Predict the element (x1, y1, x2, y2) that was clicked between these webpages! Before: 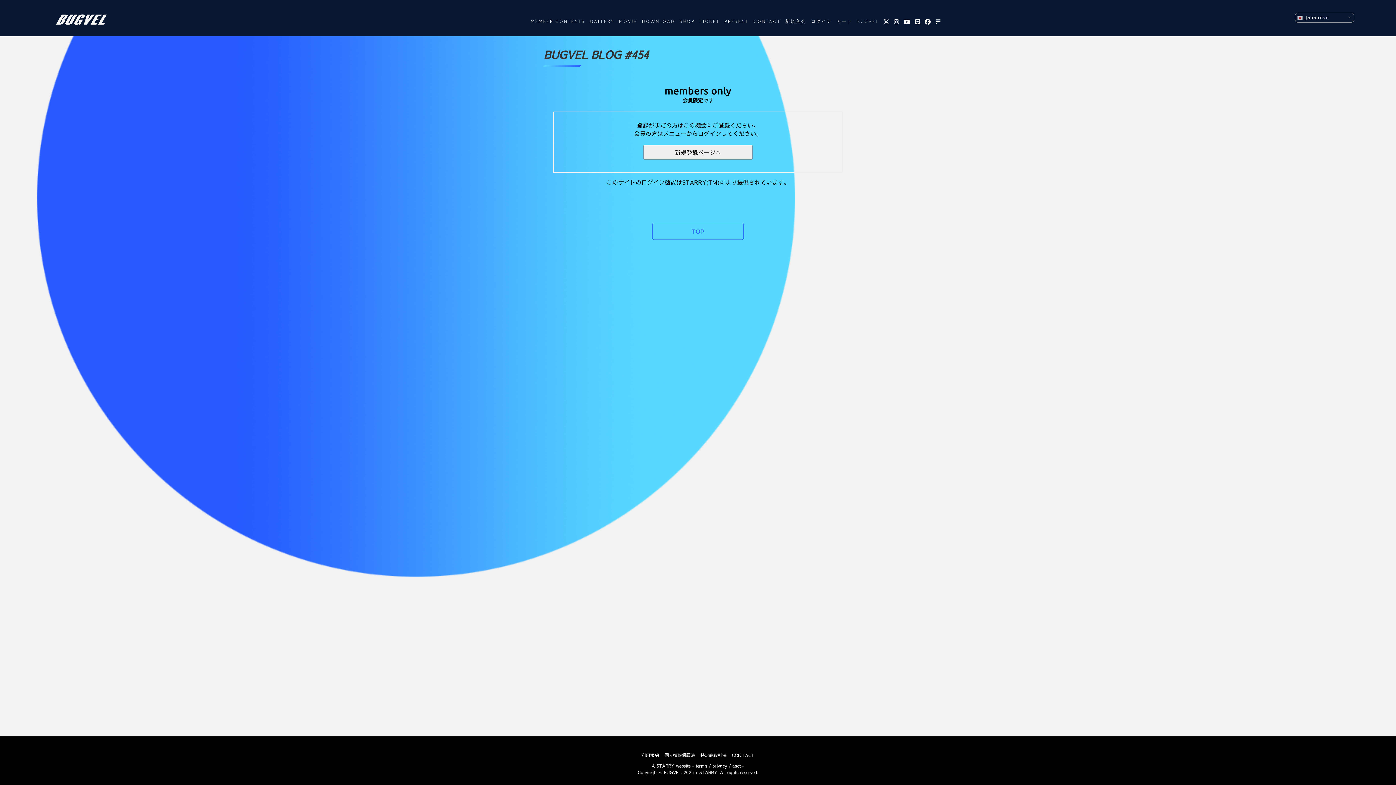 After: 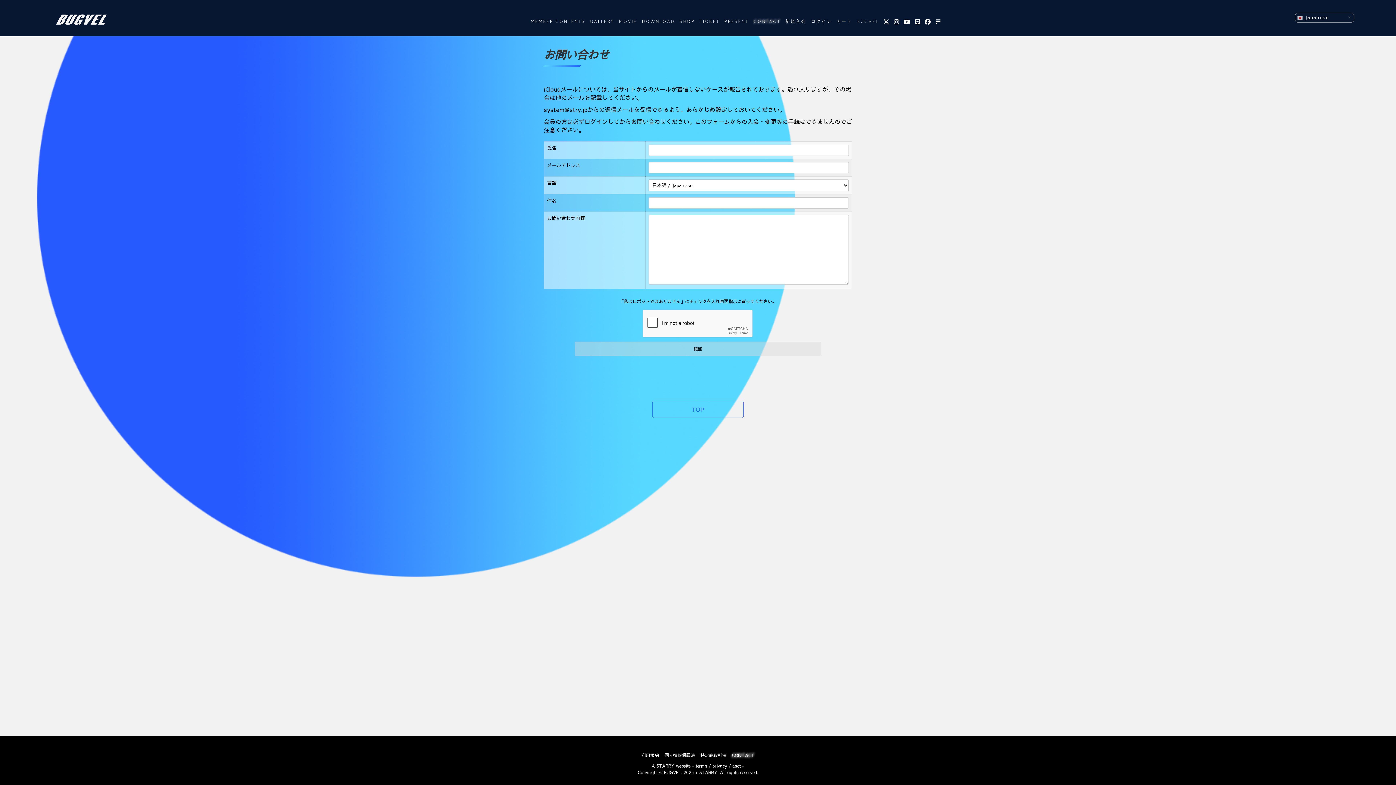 Action: label: CONTACT bbox: (732, 752, 754, 758)